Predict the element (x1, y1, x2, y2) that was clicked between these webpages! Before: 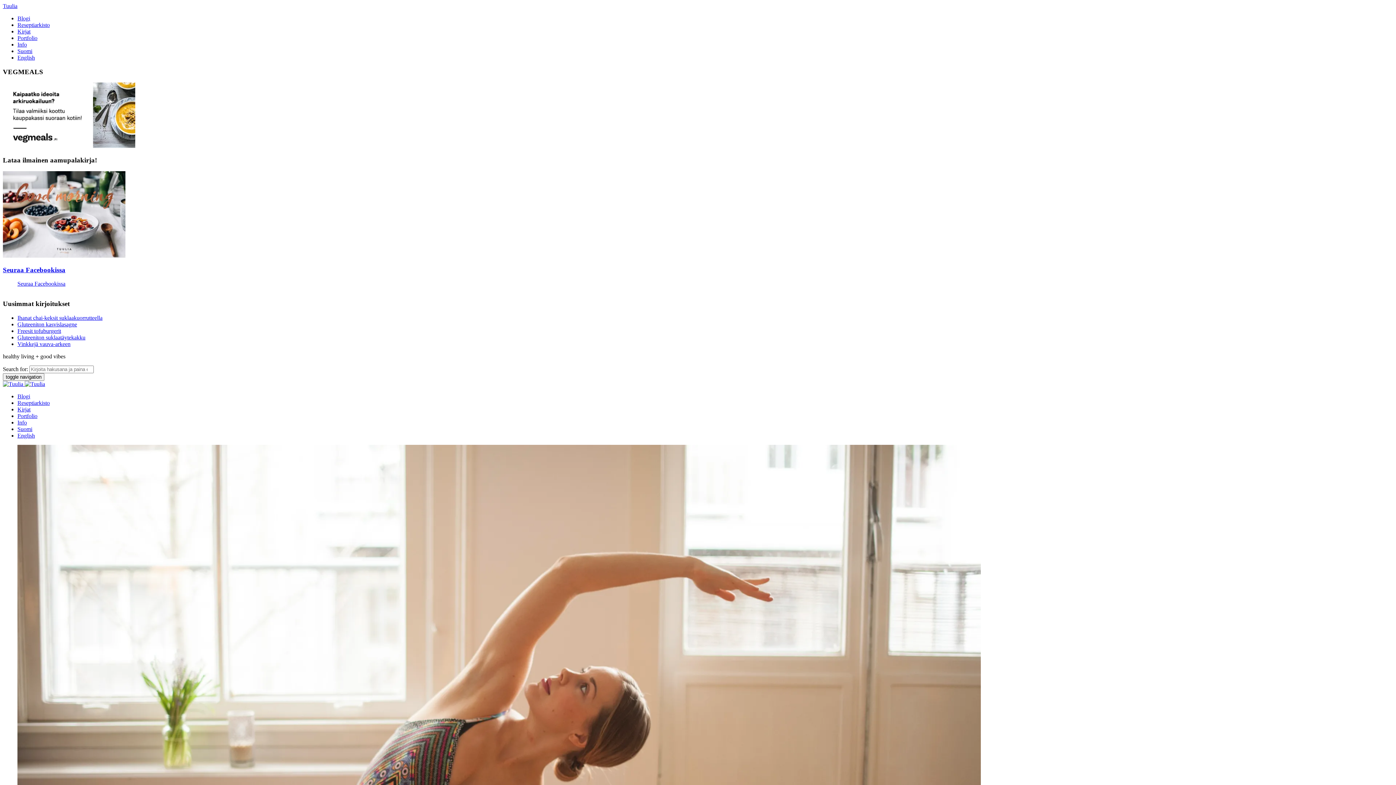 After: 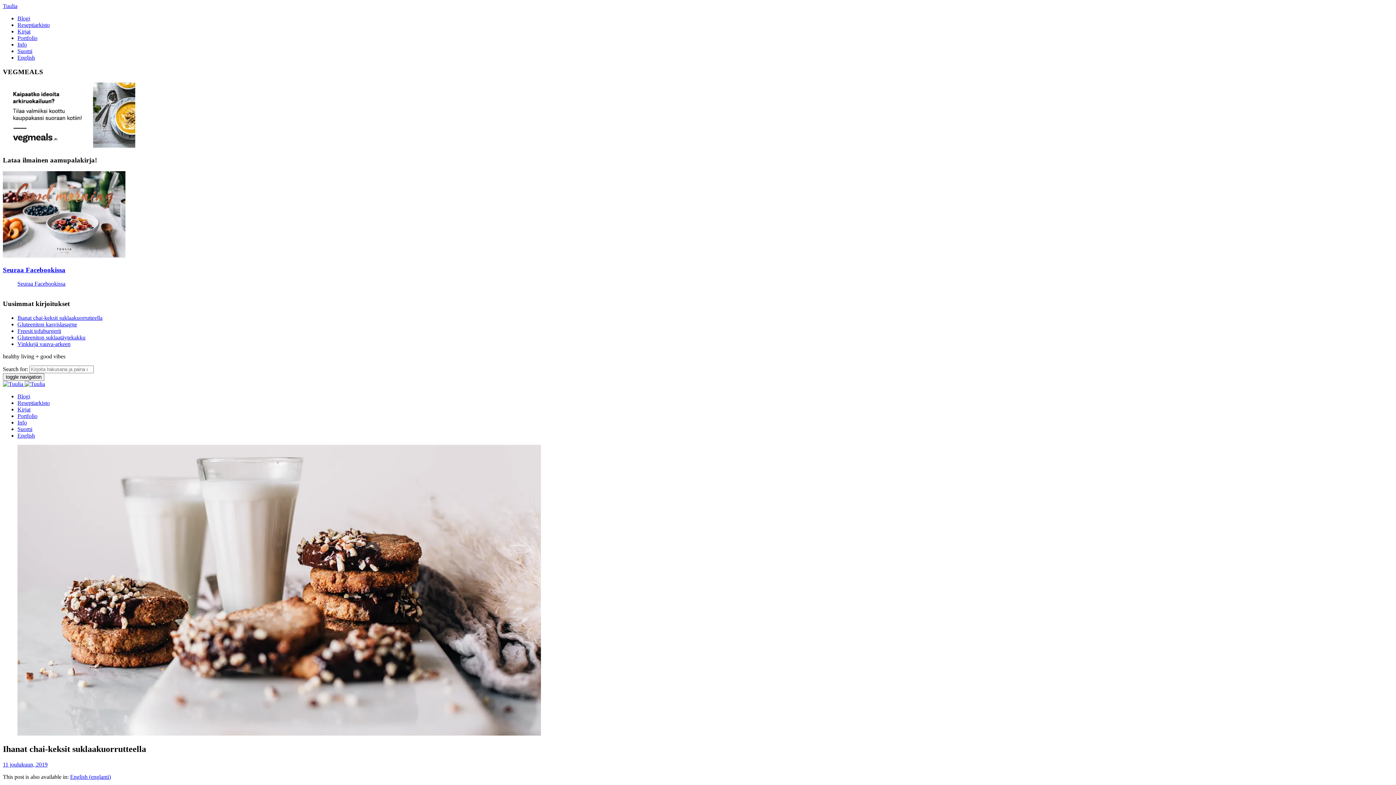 Action: bbox: (17, 314, 102, 321) label: Ihanat chai-keksit suklaakuorrutteella